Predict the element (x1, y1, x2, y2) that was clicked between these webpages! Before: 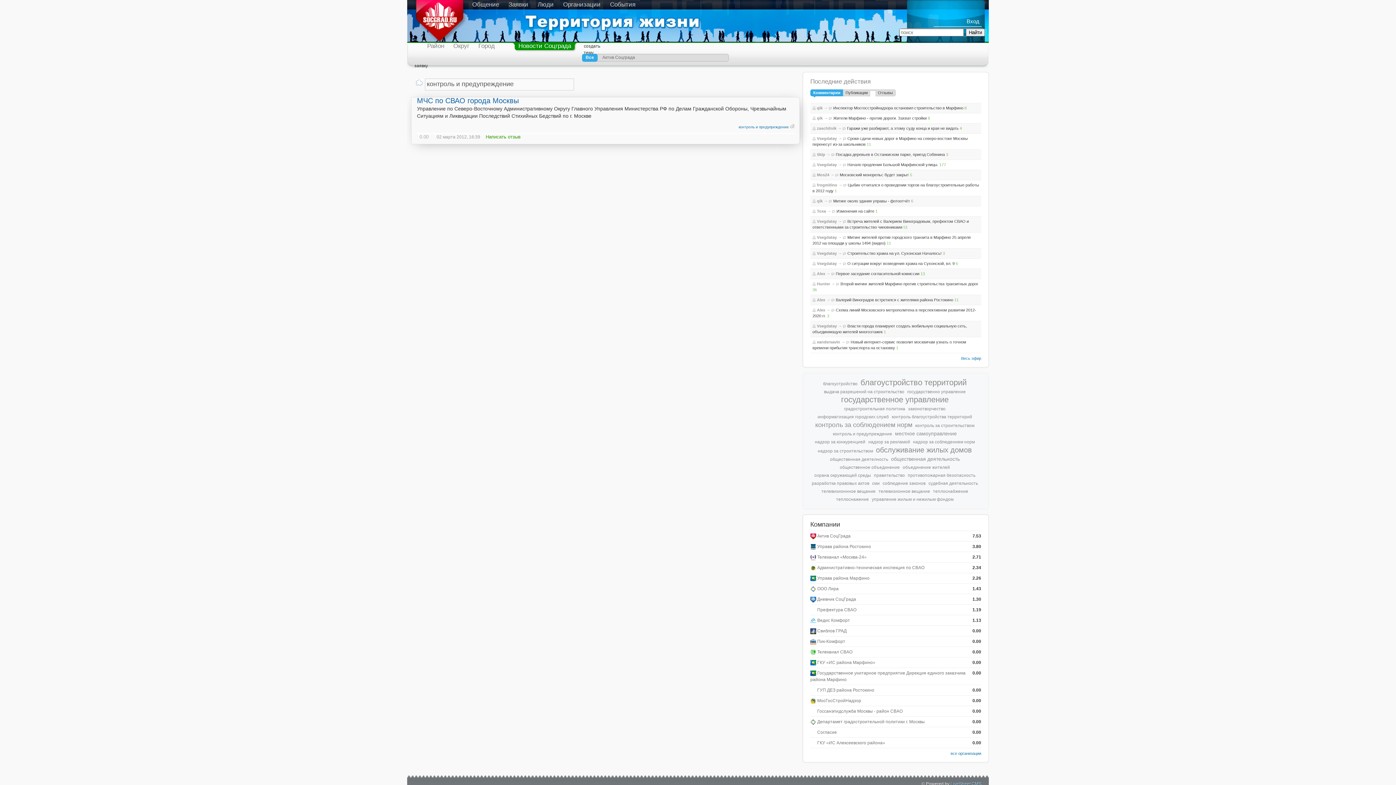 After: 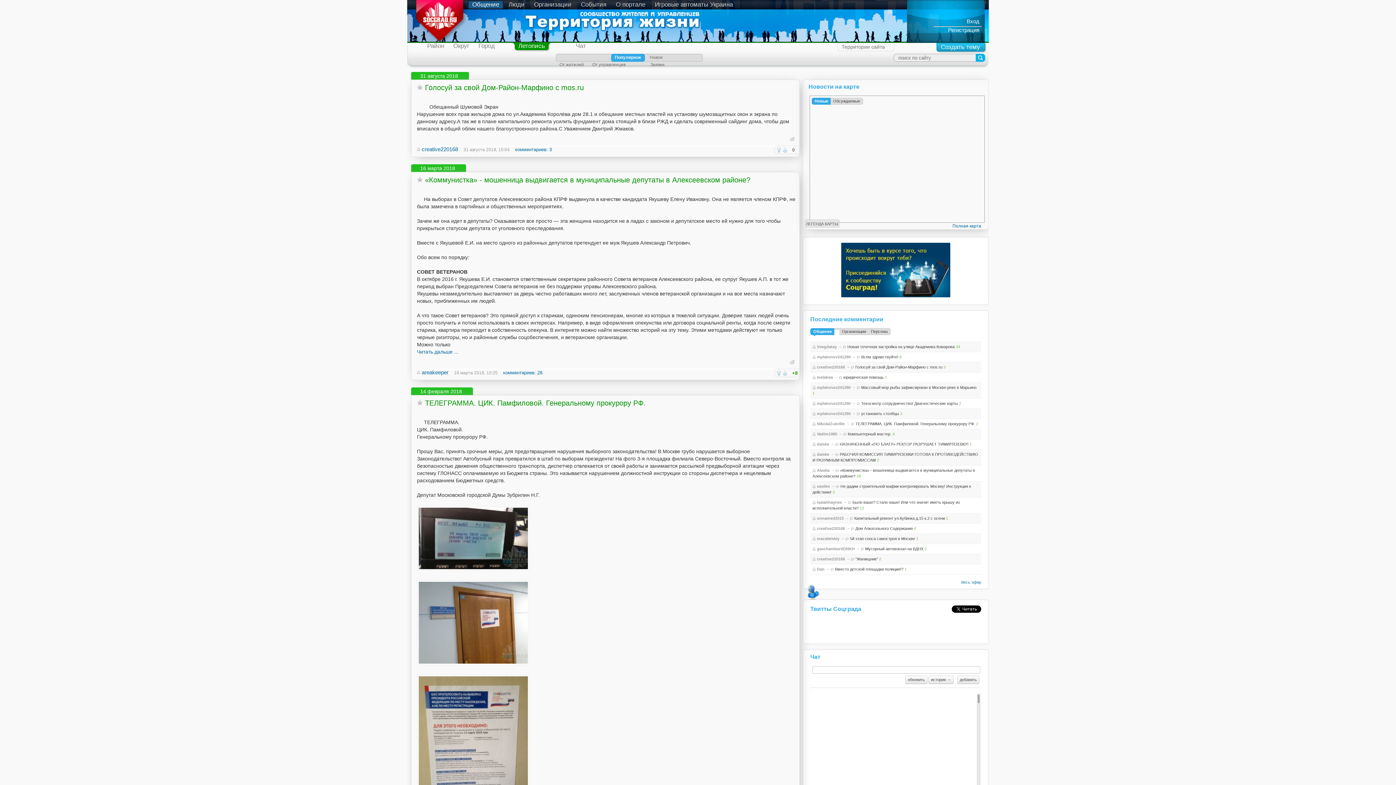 Action: bbox: (836, 152, 945, 156) label: Посадка деревьев в Останкиском парке, приезд Собянина